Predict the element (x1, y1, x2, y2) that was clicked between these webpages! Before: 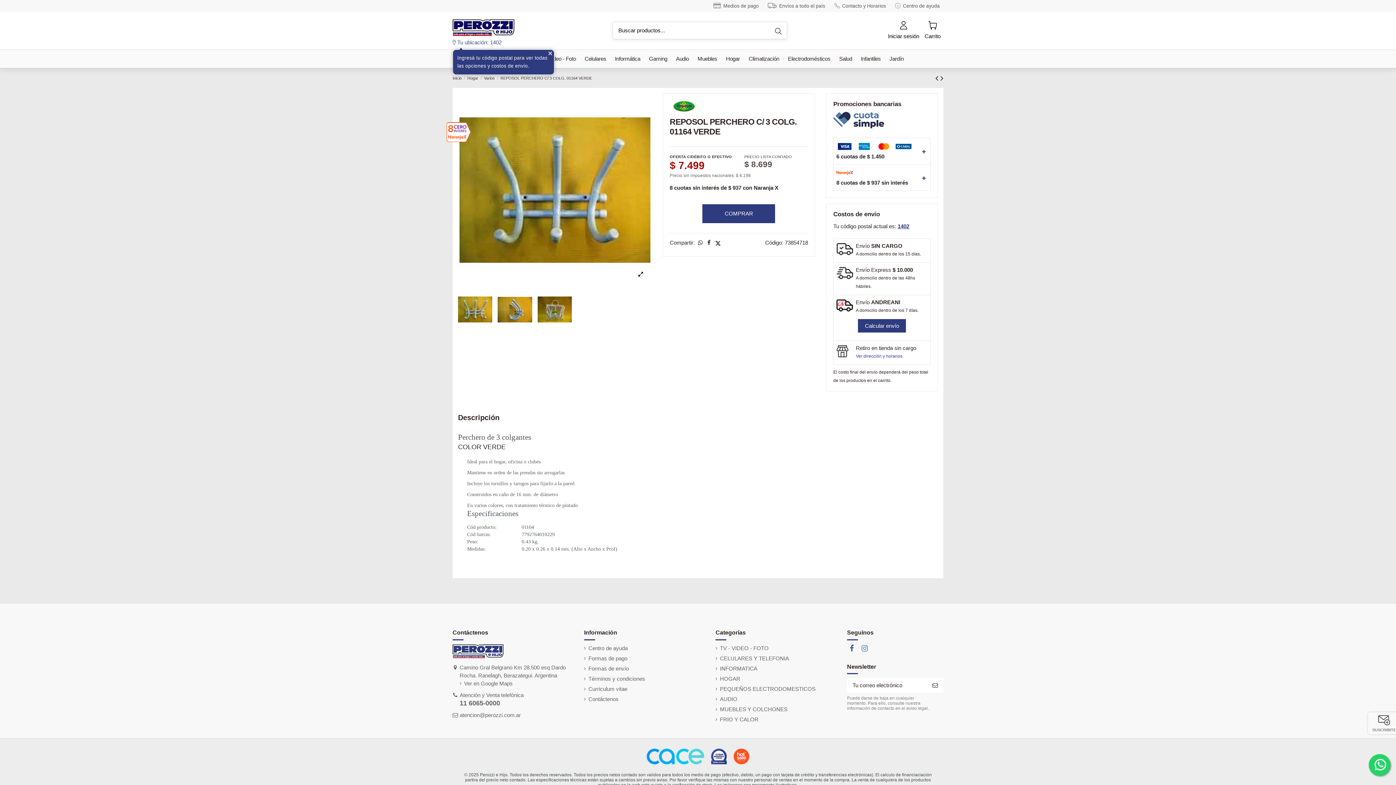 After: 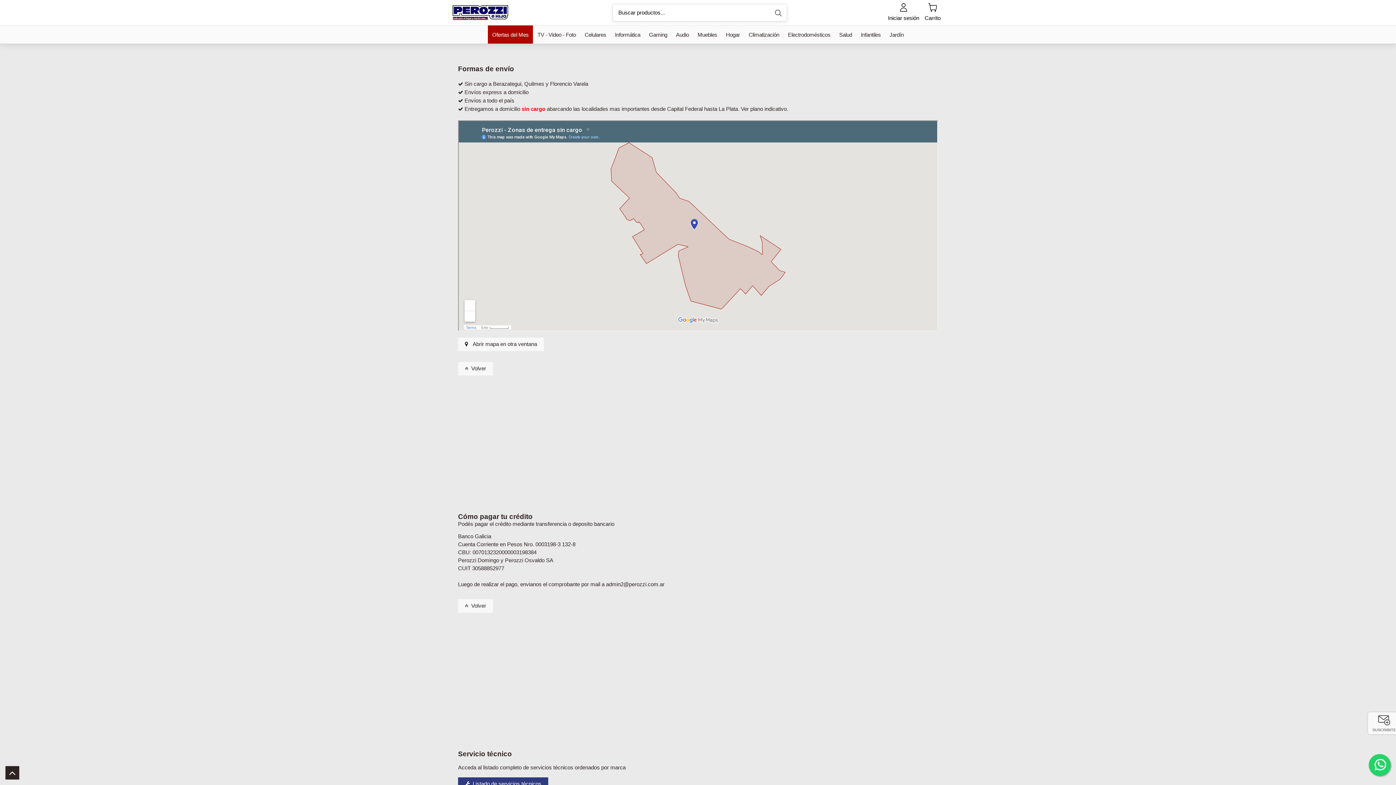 Action: label: Formas de pago bbox: (584, 654, 627, 662)